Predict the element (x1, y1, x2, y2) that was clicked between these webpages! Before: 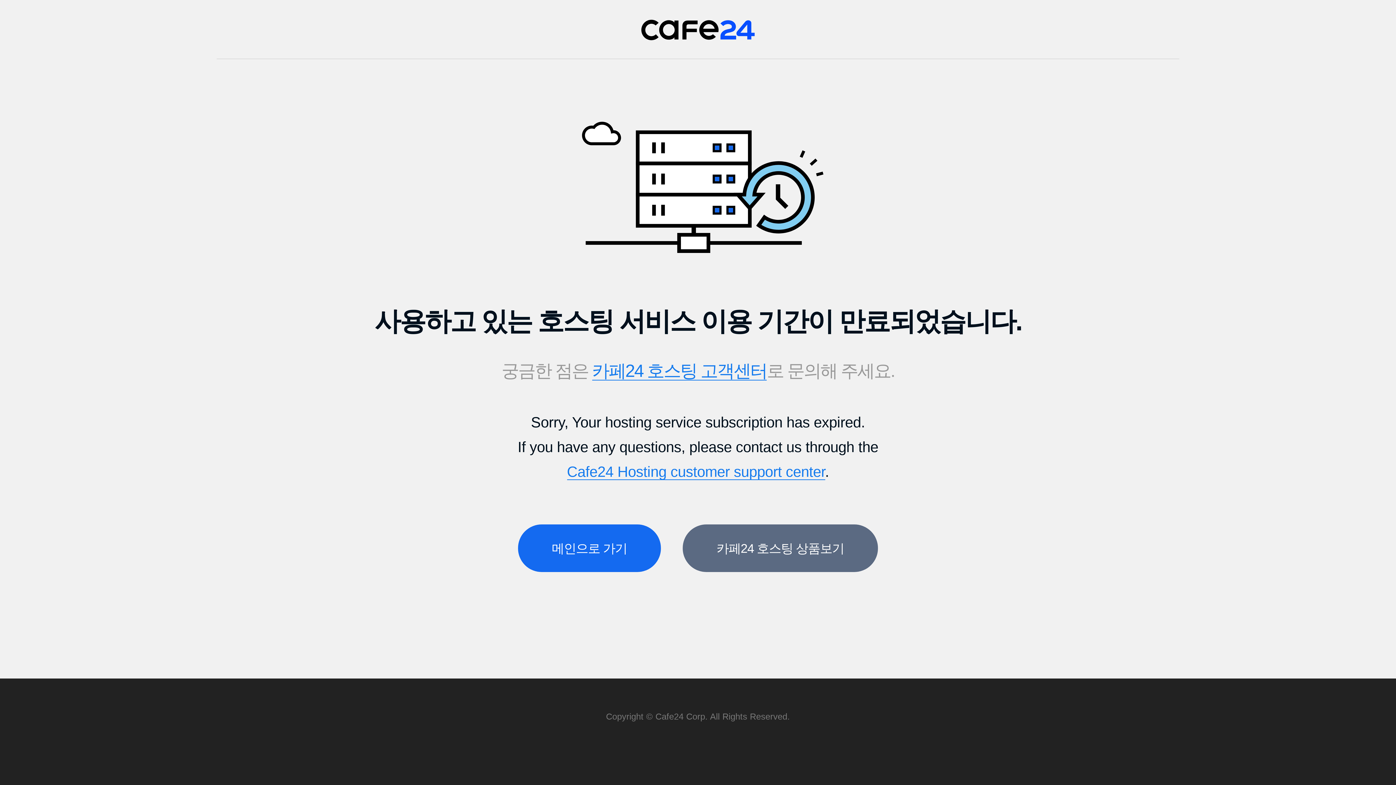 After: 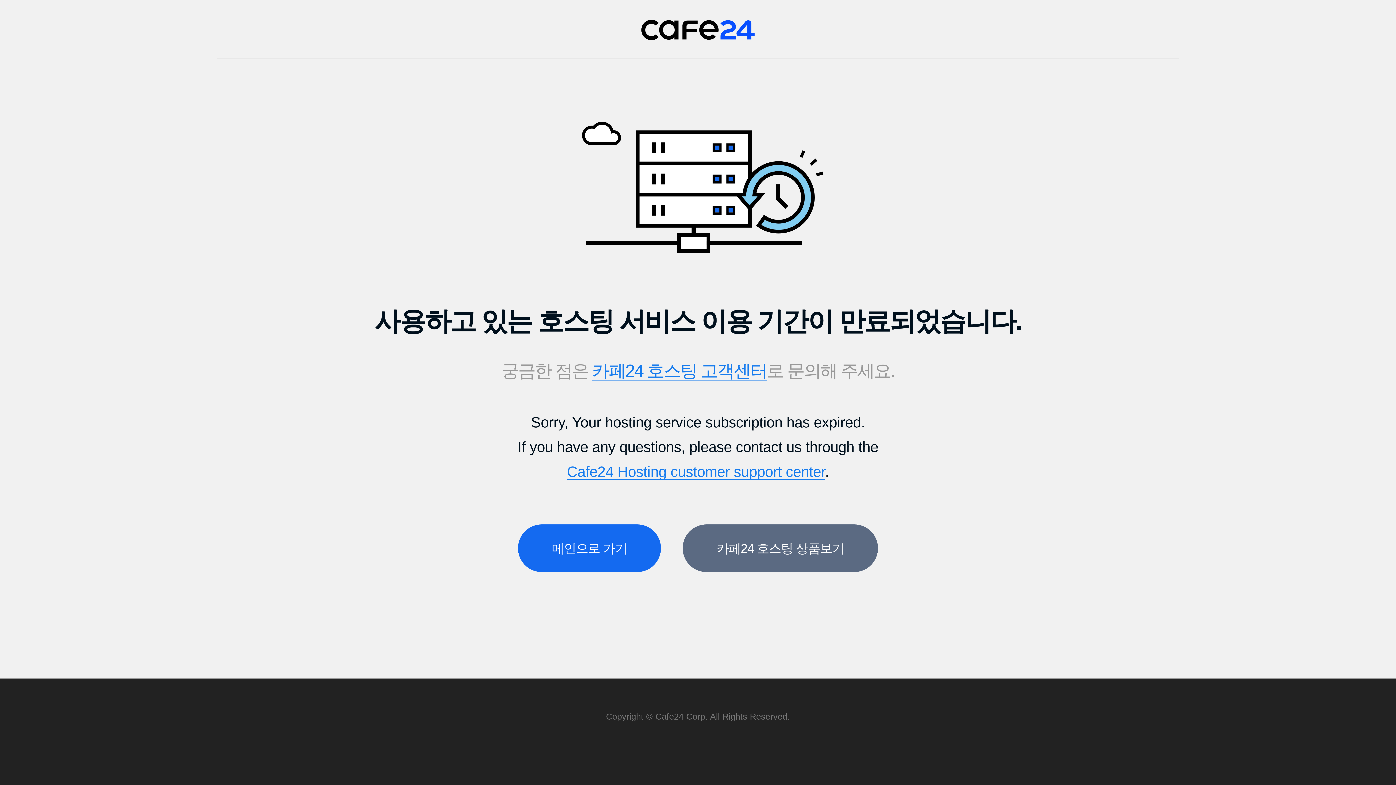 Action: bbox: (592, 360, 767, 380) label: 카페24 호스팅 고객센터